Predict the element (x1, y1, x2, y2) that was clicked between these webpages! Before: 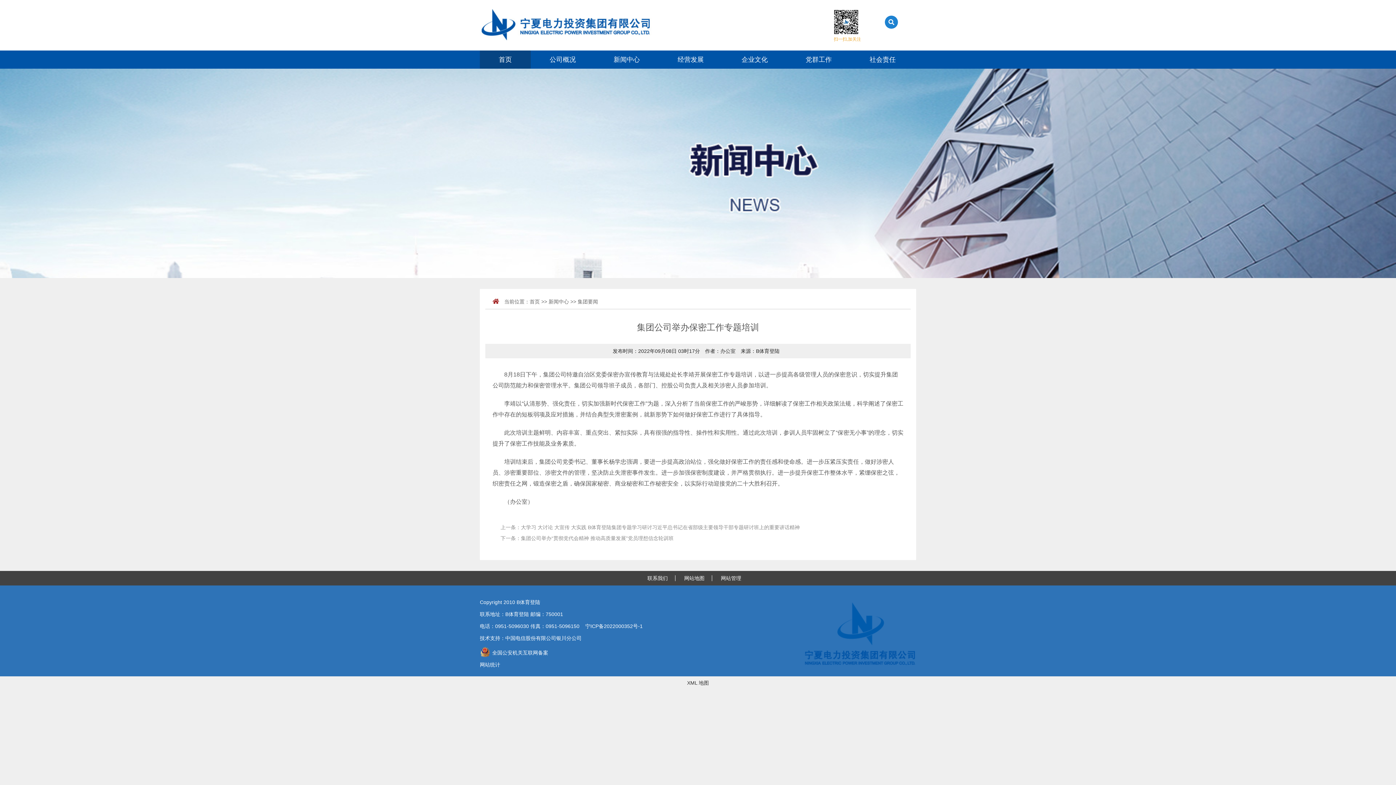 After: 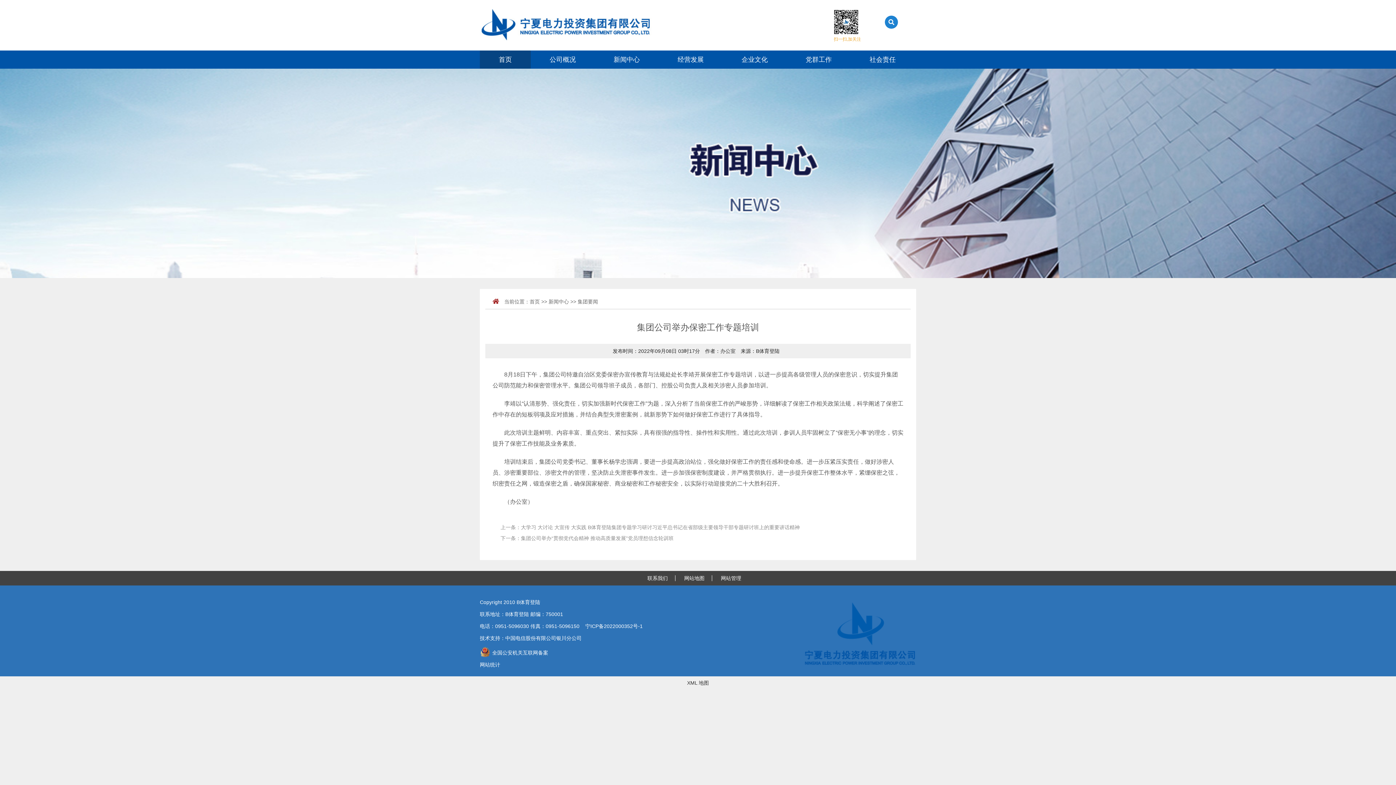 Action: label: 办公室 bbox: (720, 348, 735, 354)